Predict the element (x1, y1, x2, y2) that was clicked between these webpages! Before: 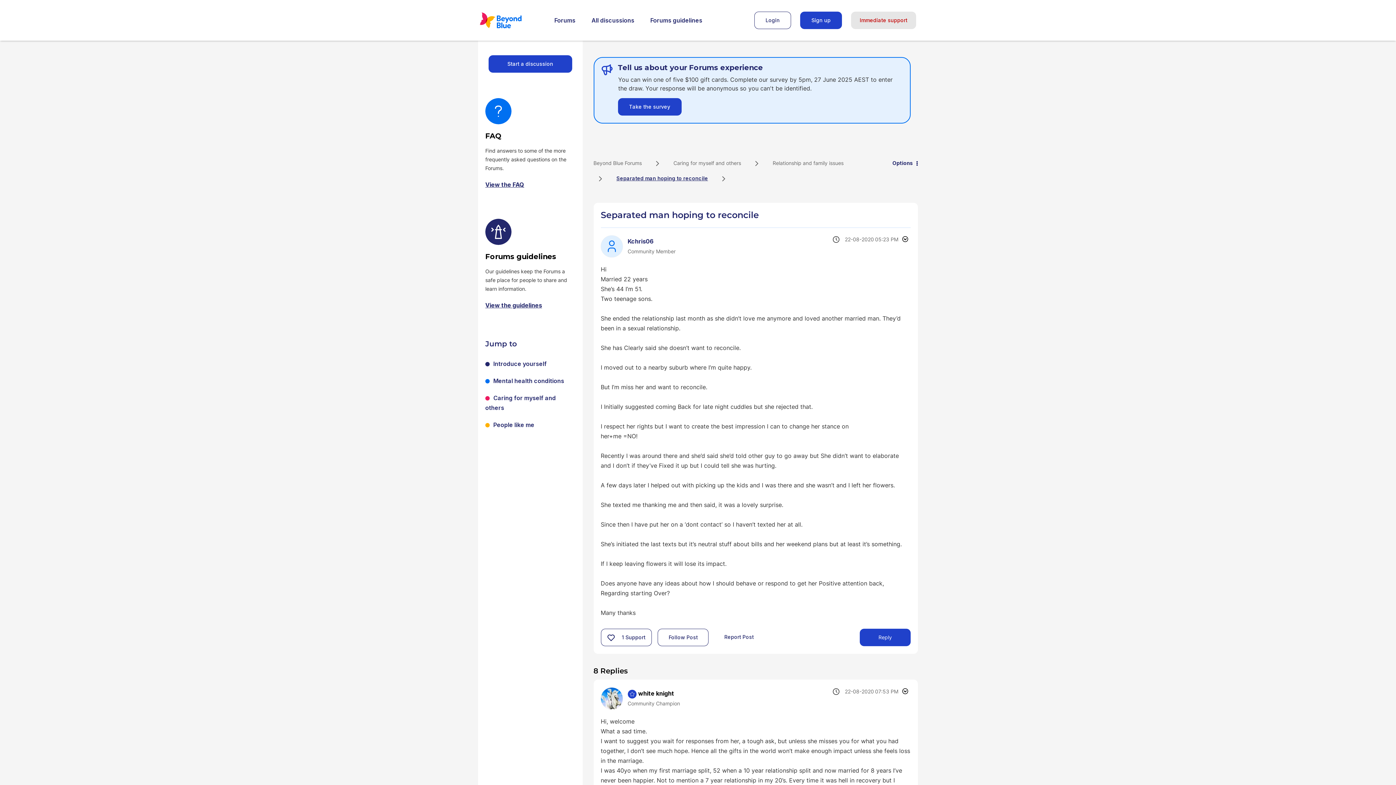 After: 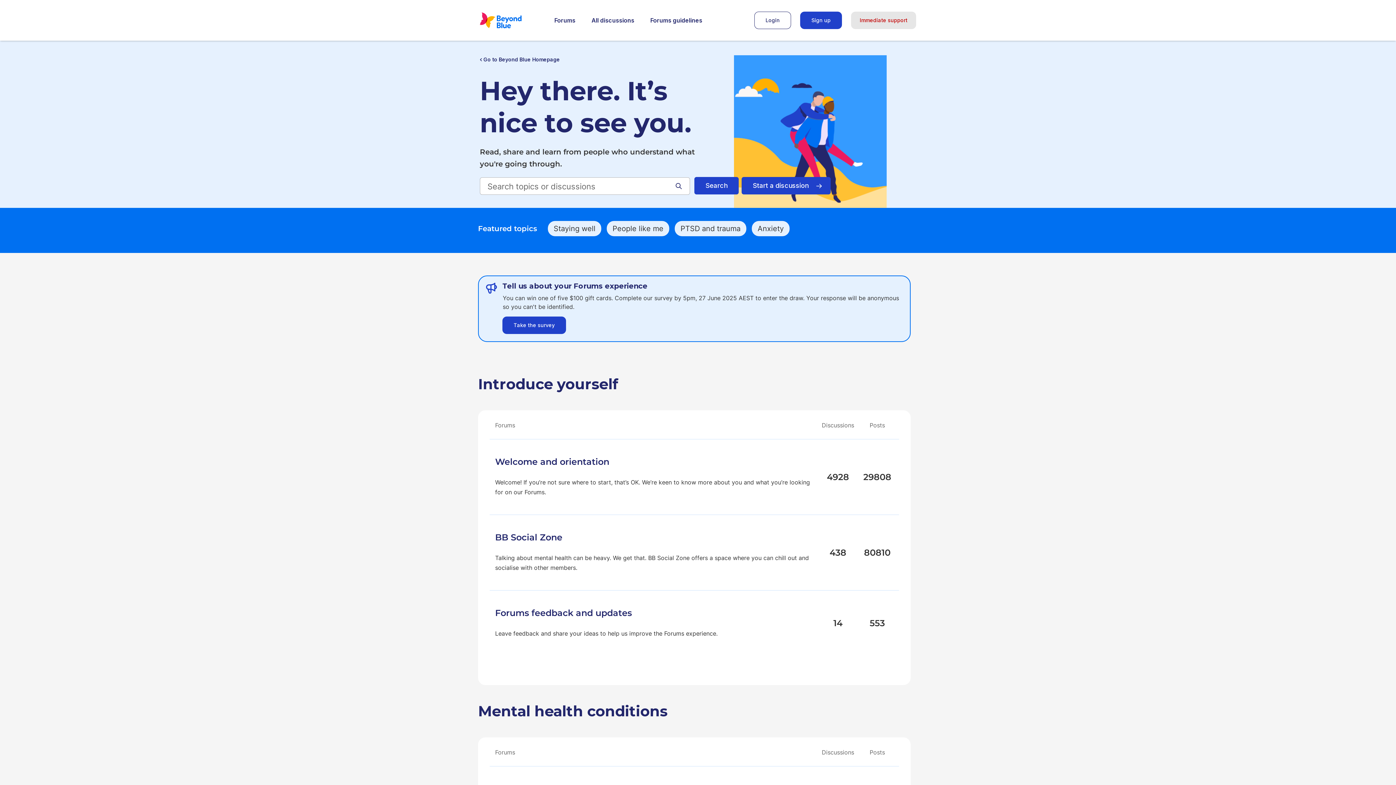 Action: label: Beyond Blue Forums bbox: (590, 159, 645, 166)